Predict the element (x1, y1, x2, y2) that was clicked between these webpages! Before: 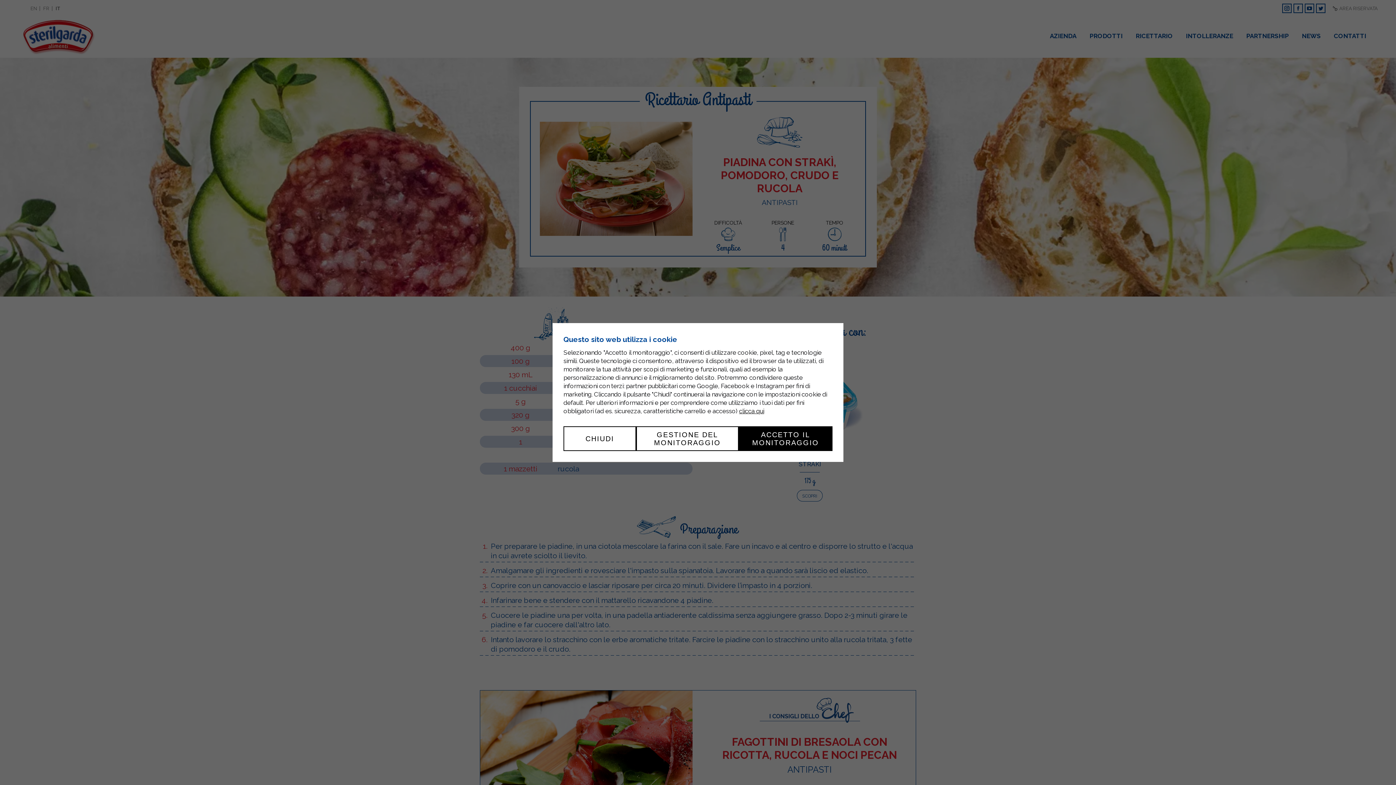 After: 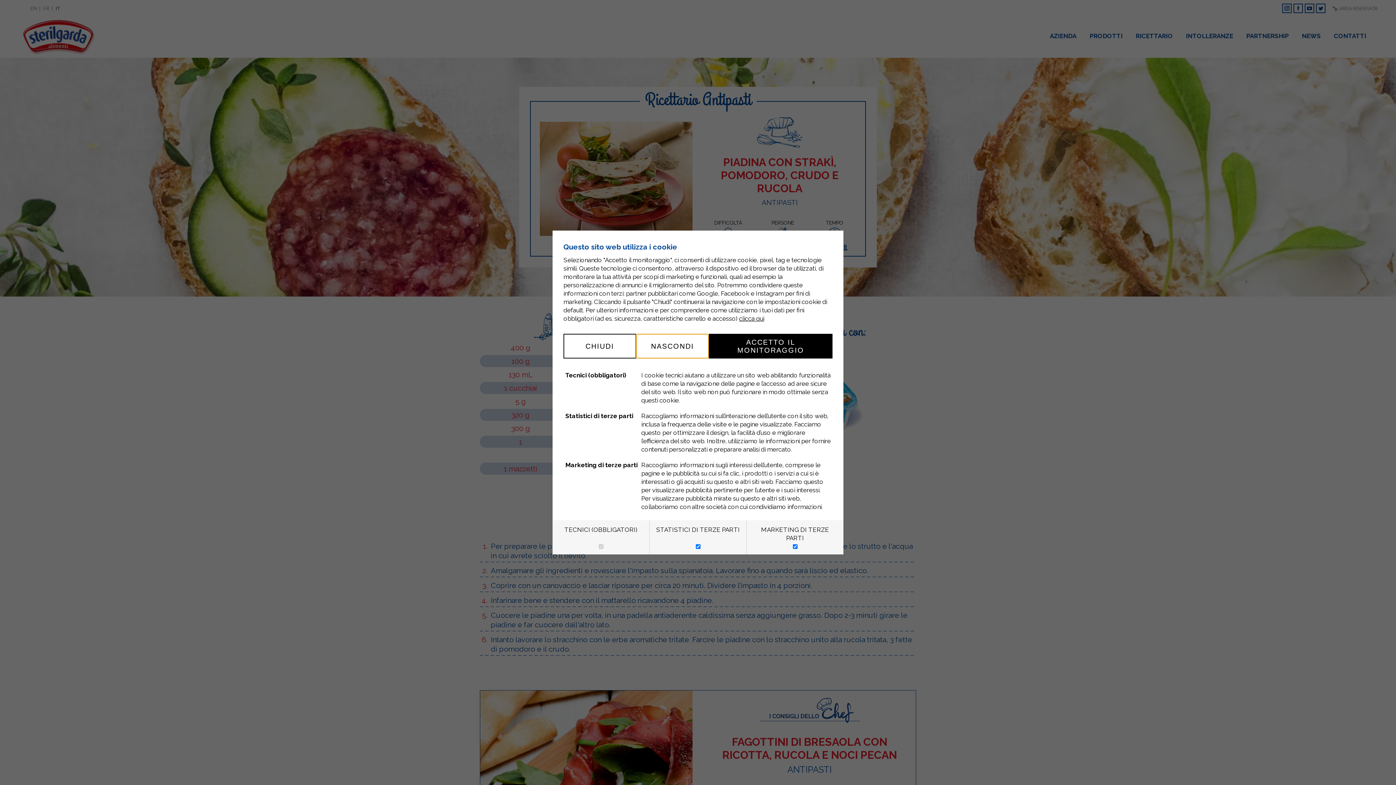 Action: label: GESTIONE DEL MONITORAGGIO bbox: (636, 426, 738, 451)